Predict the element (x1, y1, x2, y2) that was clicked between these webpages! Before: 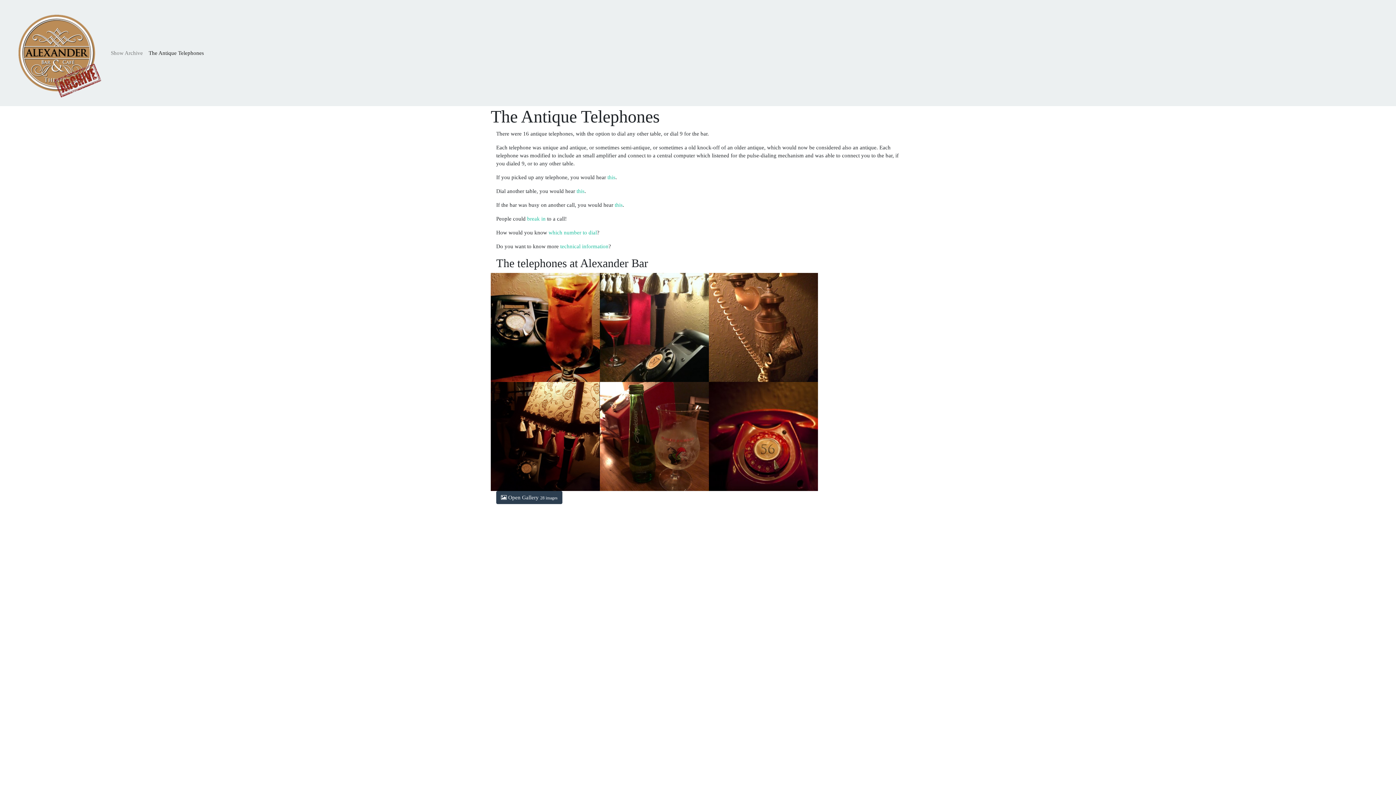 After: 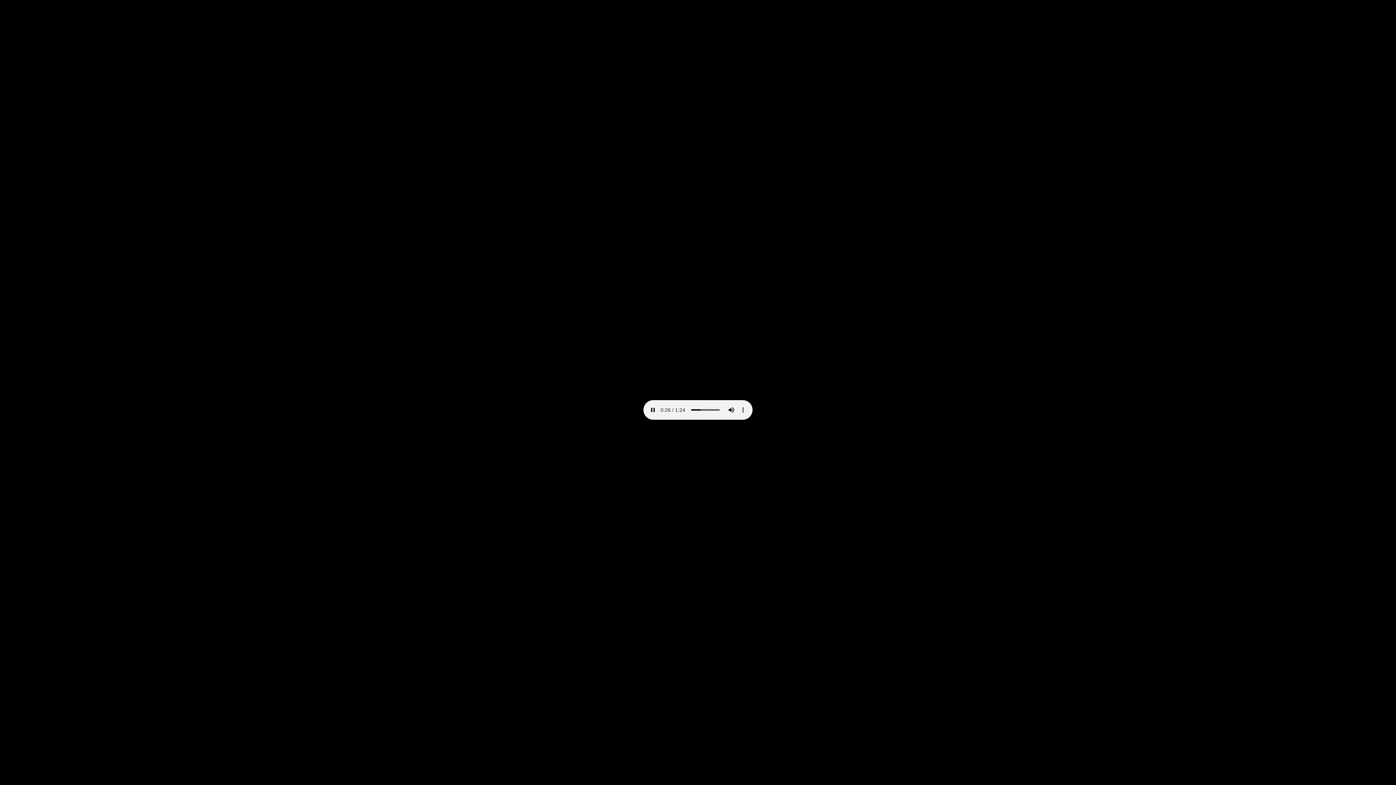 Action: label: this bbox: (614, 202, 622, 208)